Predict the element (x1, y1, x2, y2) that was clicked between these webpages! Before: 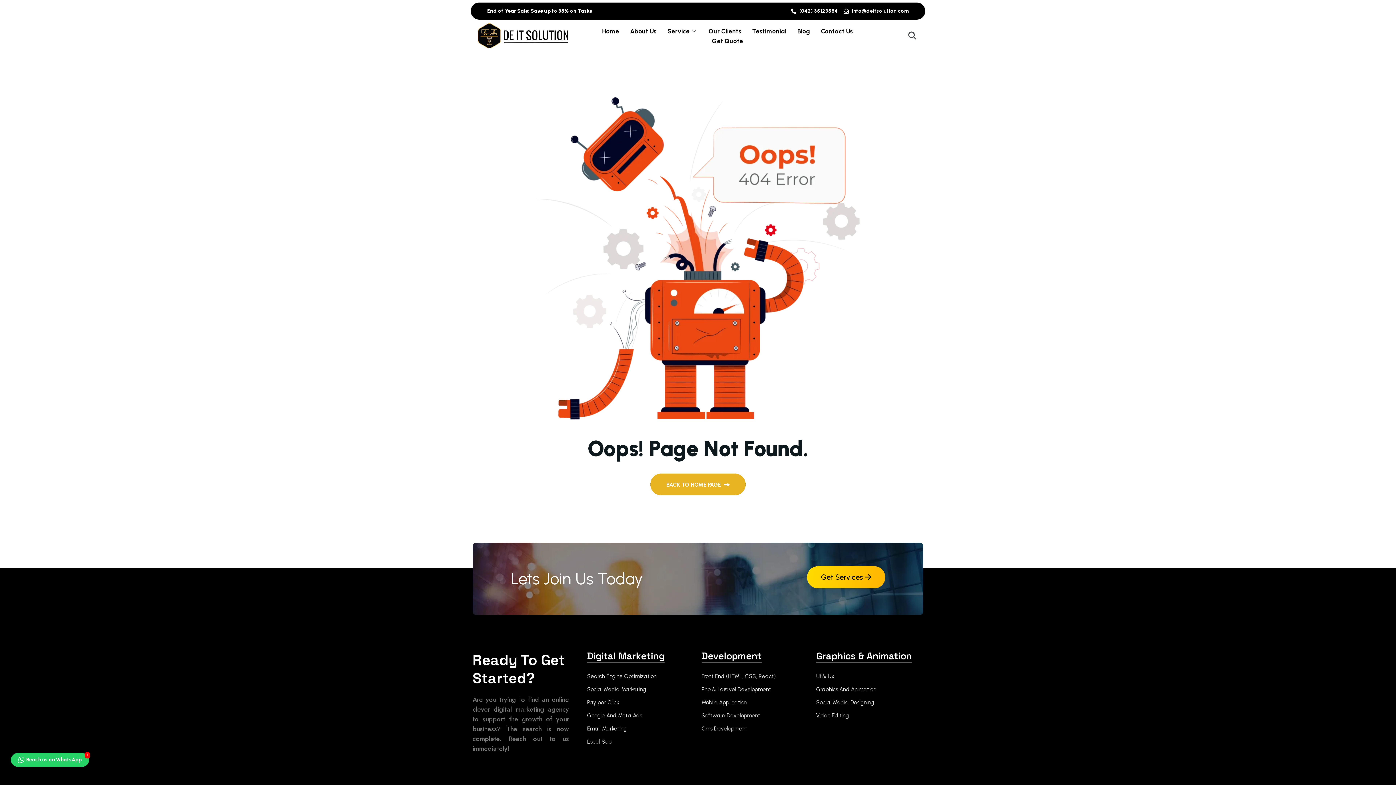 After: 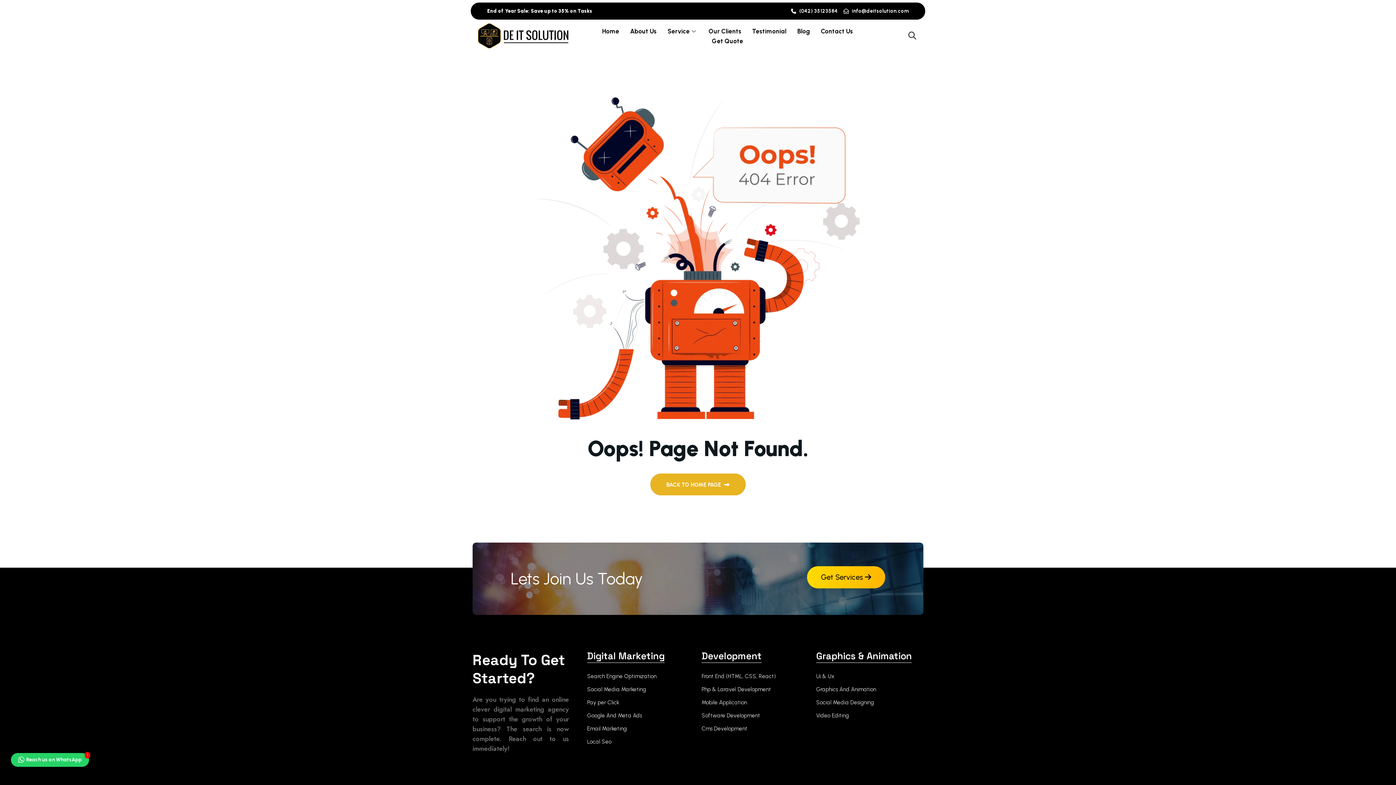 Action: label: (042) 35123584 bbox: (791, 6, 837, 16)